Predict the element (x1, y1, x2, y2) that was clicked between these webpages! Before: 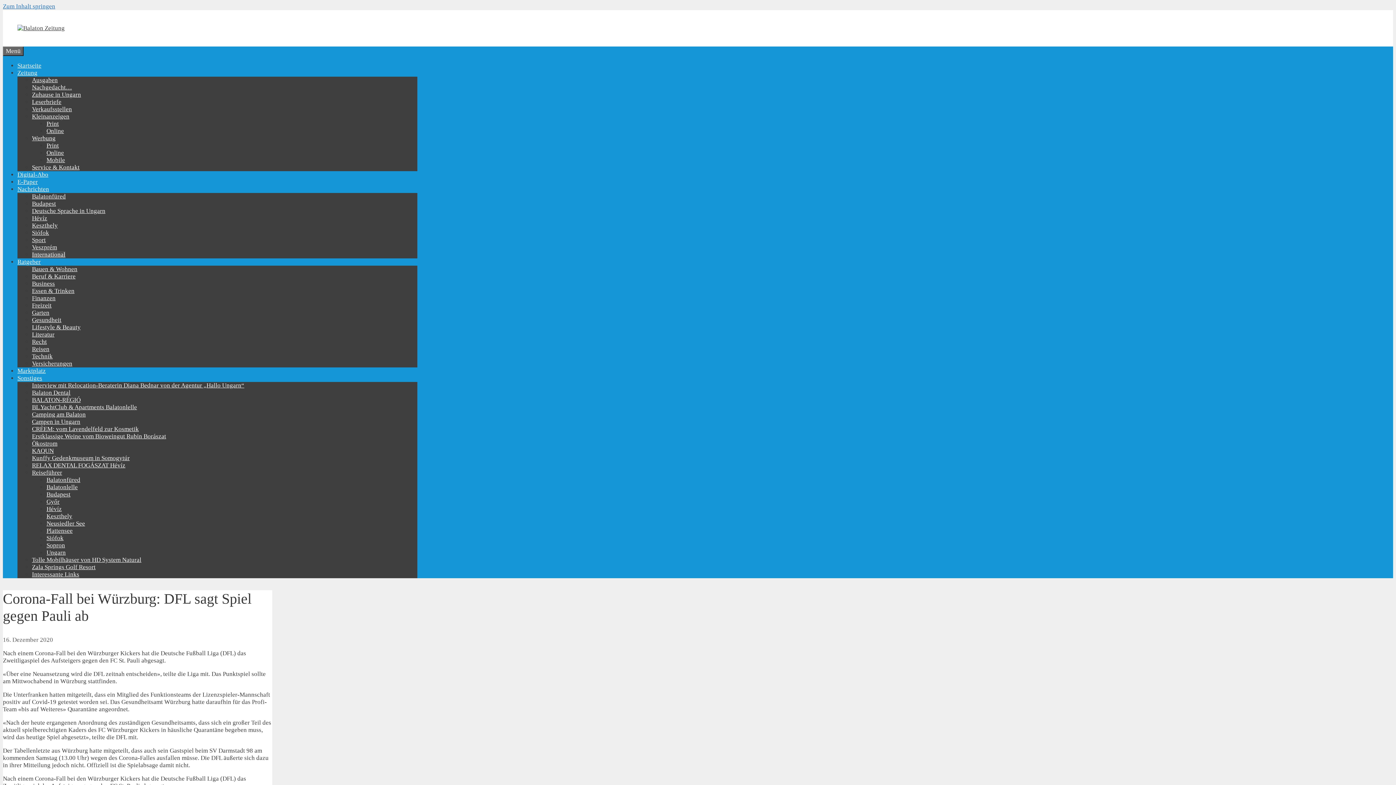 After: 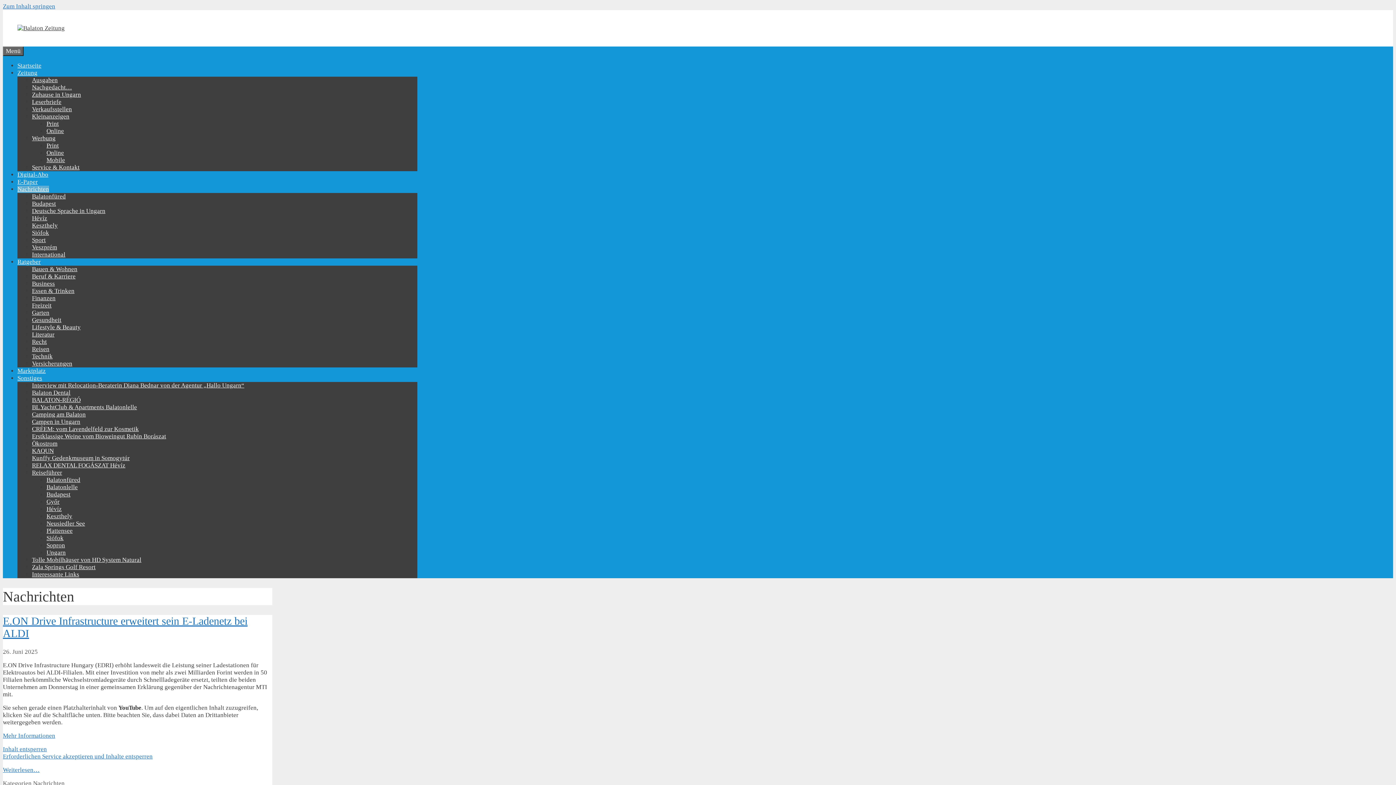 Action: bbox: (17, 185, 49, 192) label: Nachrichten